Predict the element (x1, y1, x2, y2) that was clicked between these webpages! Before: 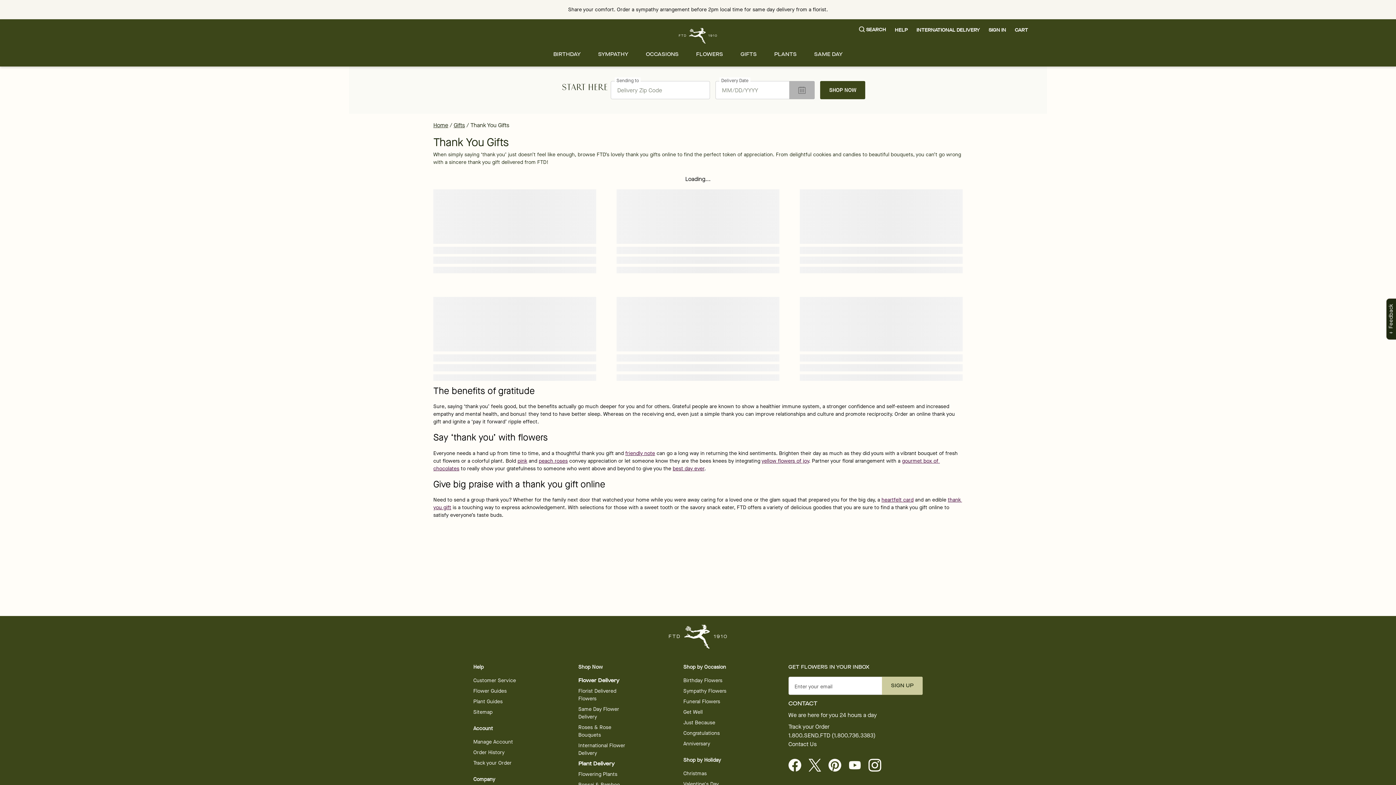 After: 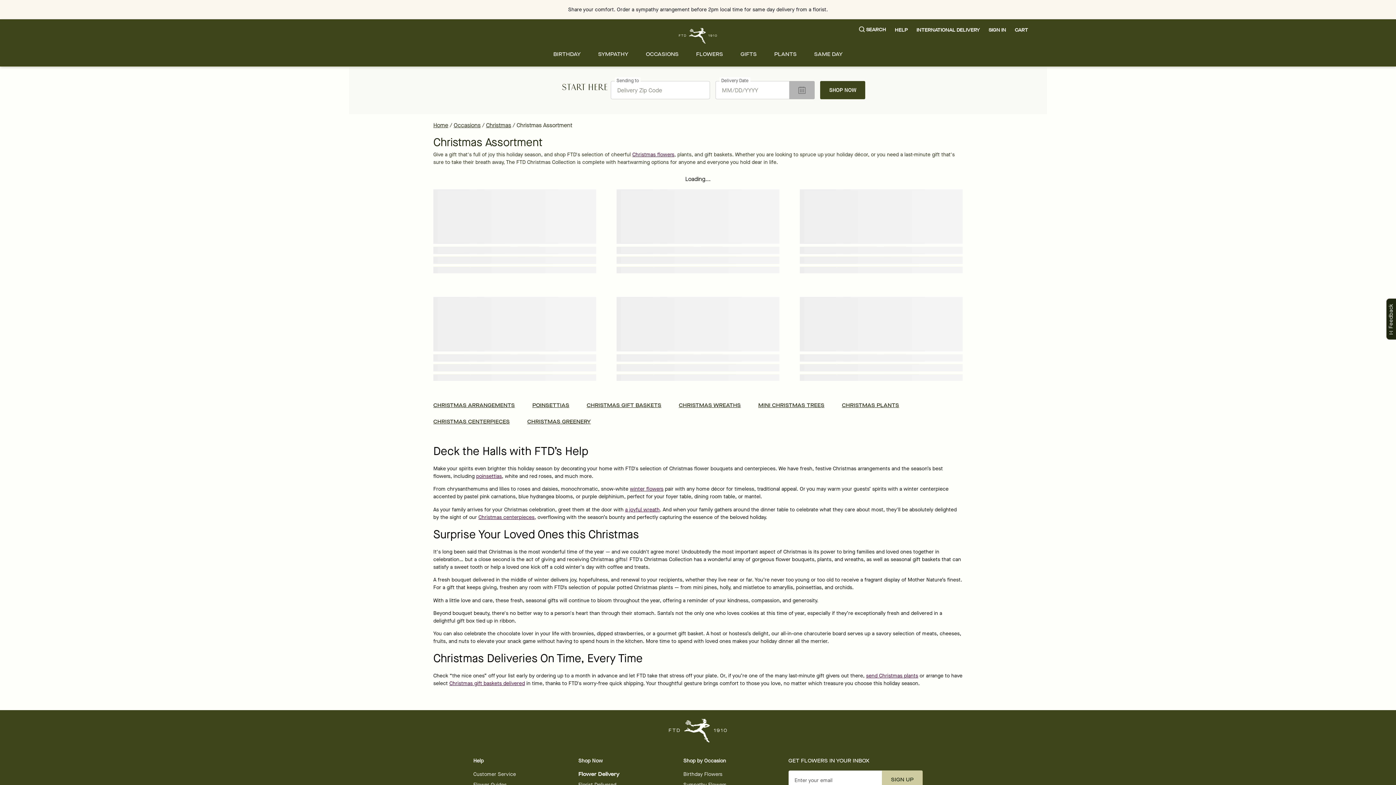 Action: label: Christmas bbox: (683, 770, 706, 777)